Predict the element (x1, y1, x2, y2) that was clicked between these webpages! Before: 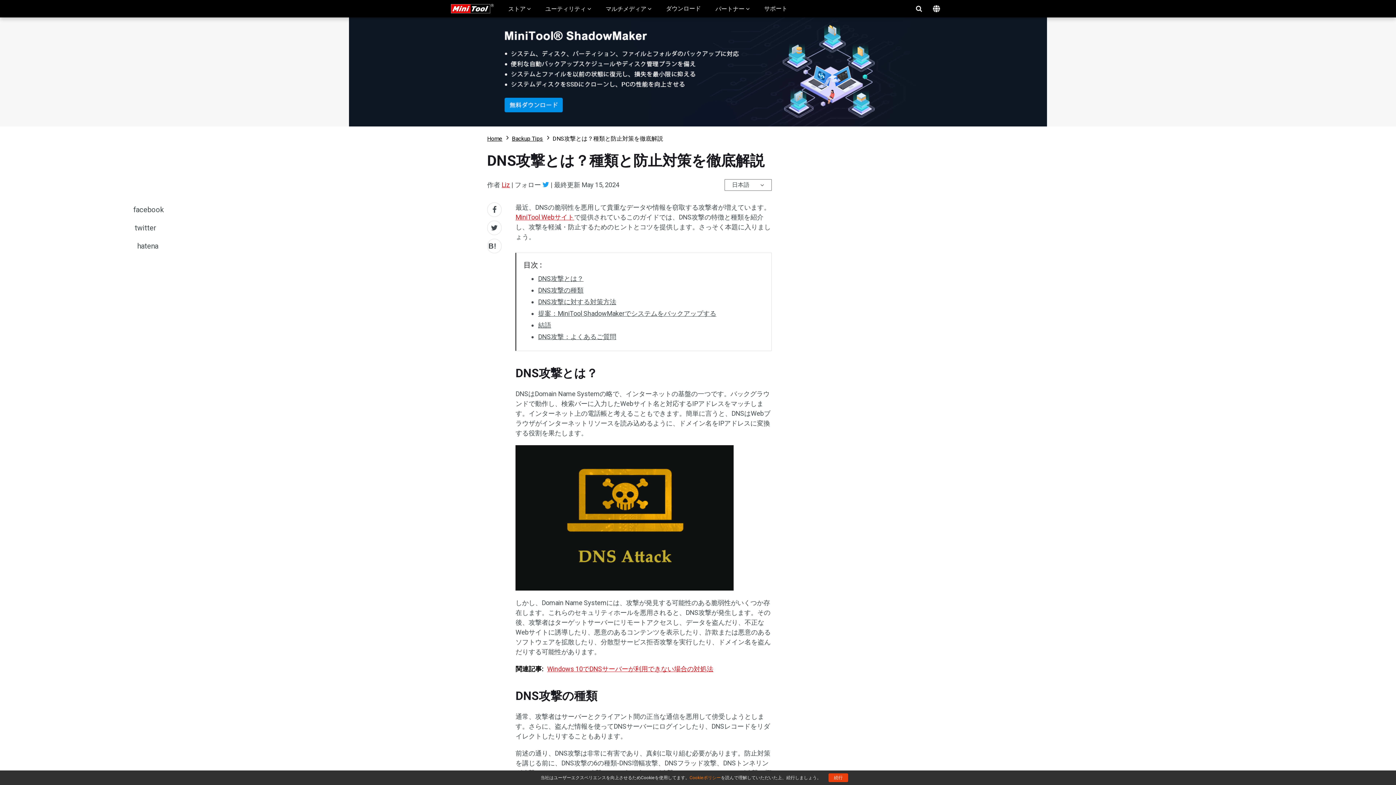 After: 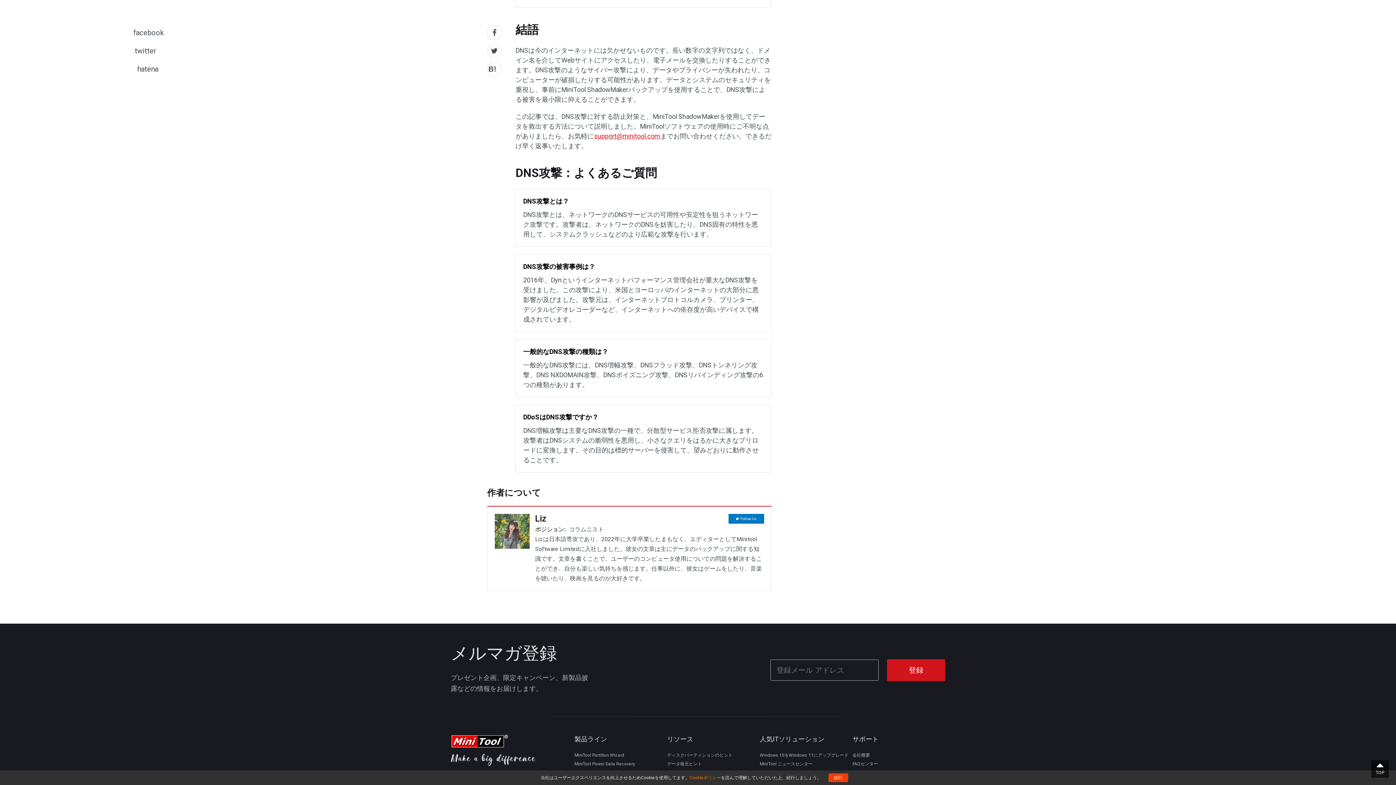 Action: label: 結語 bbox: (538, 321, 551, 329)